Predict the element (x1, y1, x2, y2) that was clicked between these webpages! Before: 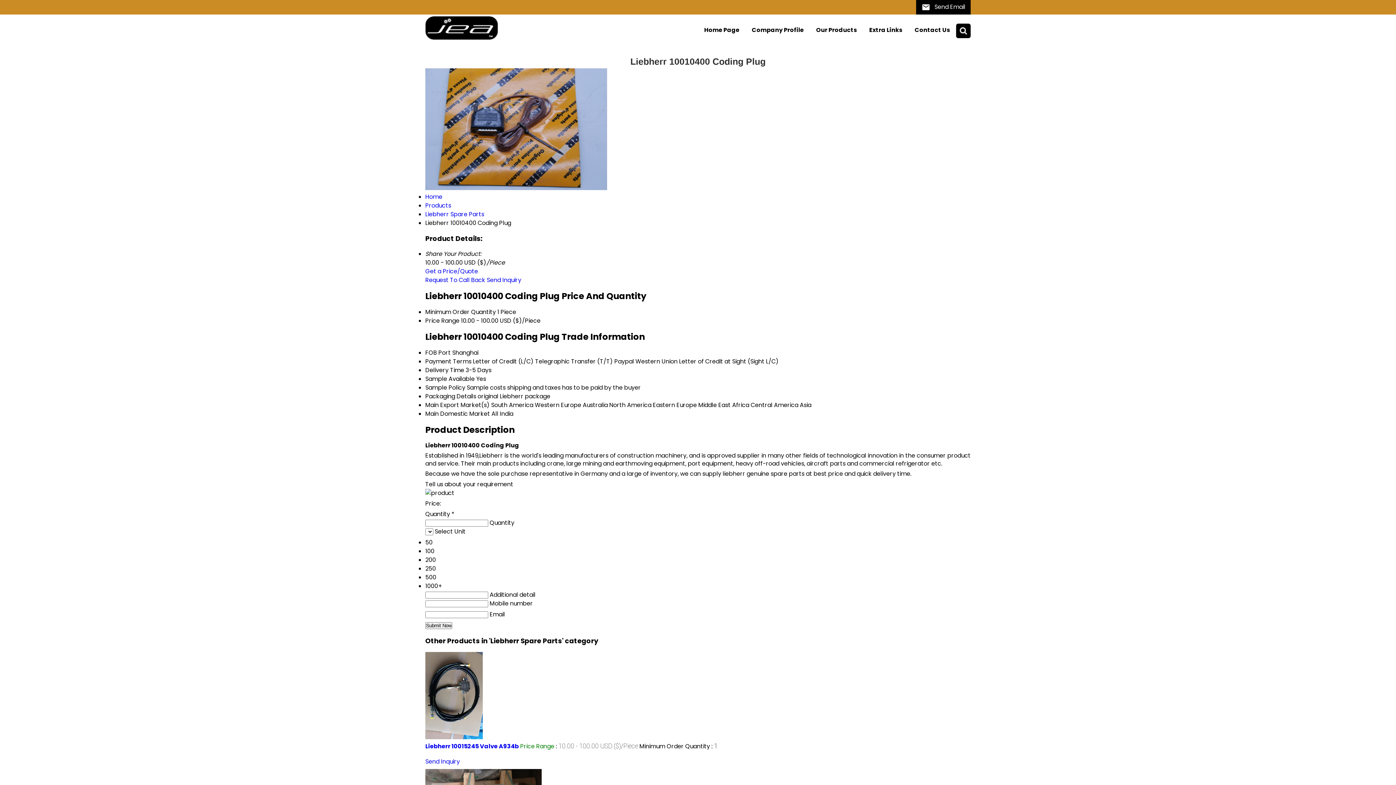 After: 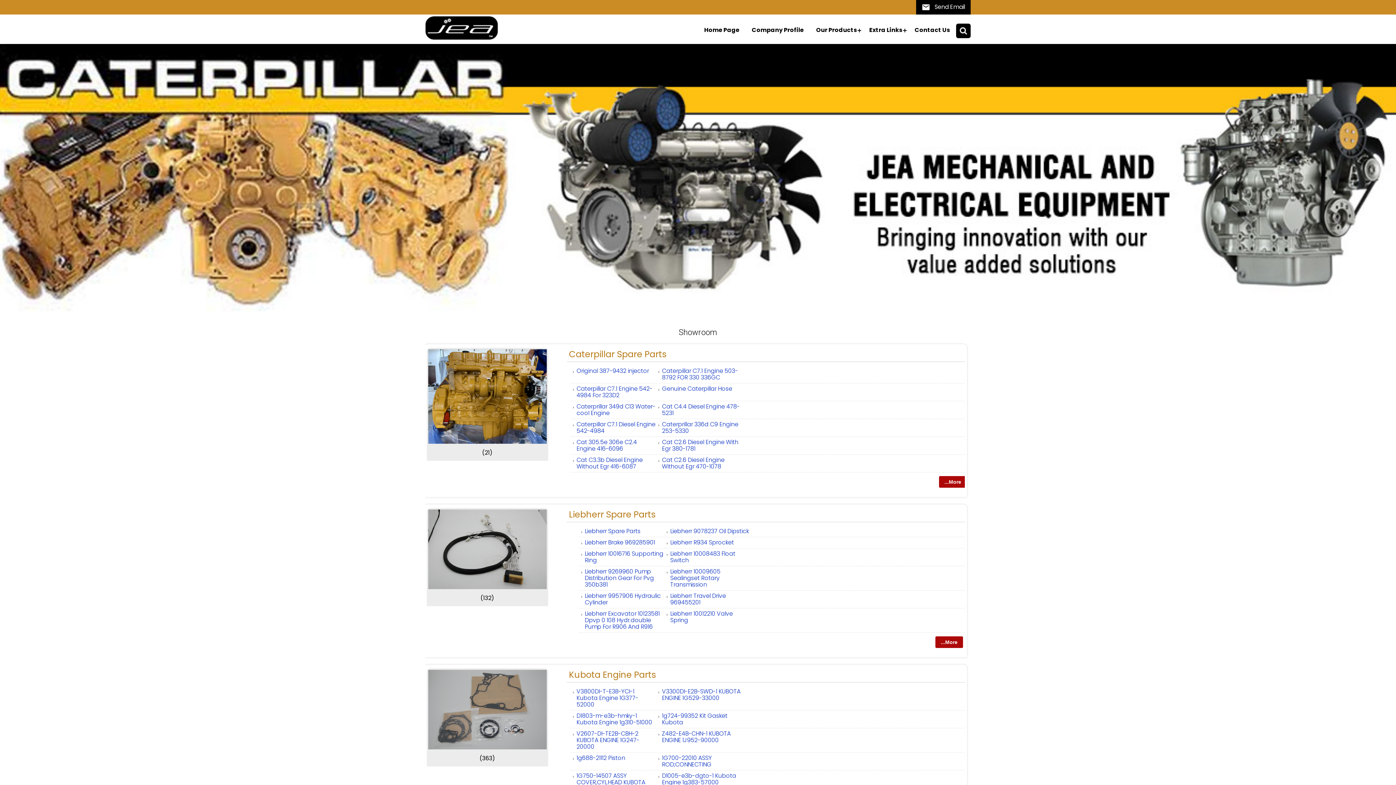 Action: label: Products bbox: (425, 201, 451, 209)